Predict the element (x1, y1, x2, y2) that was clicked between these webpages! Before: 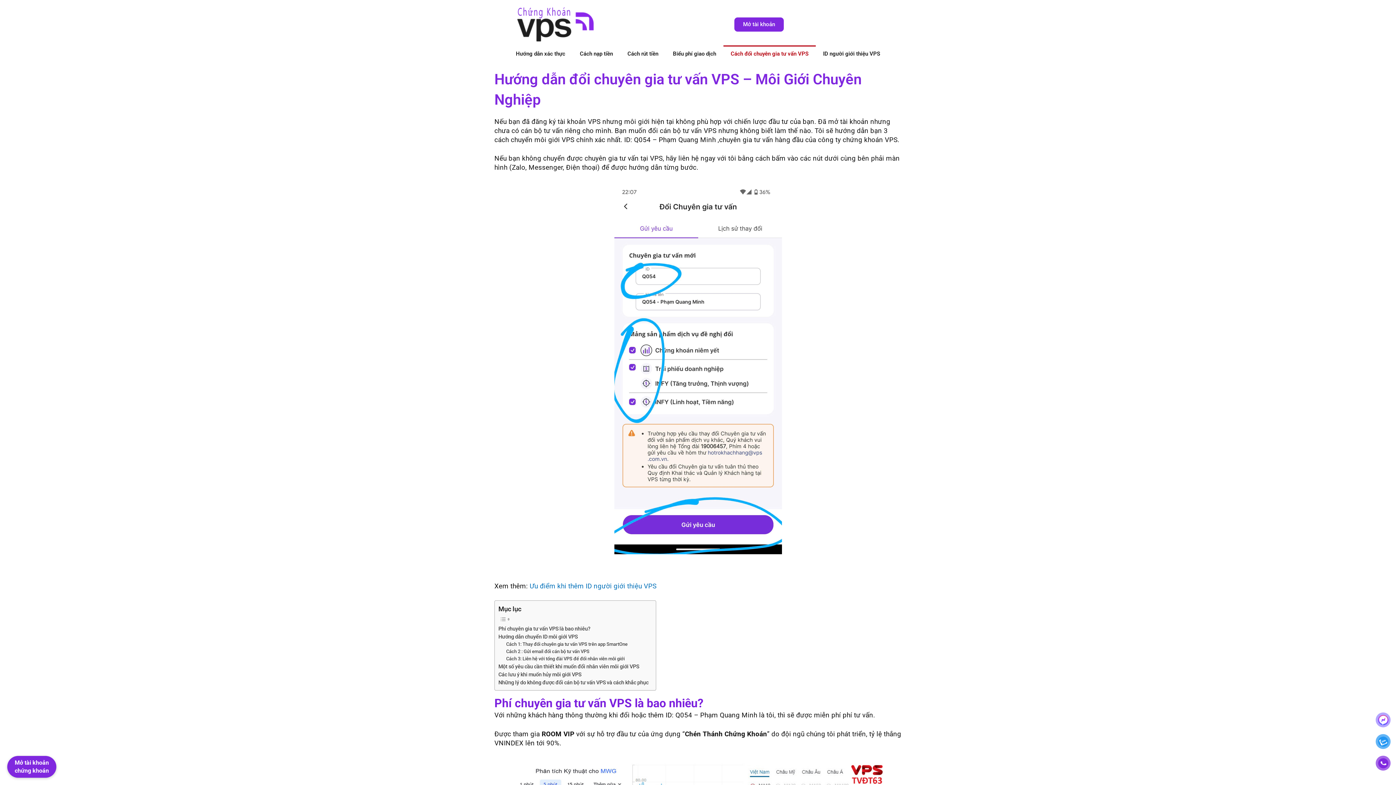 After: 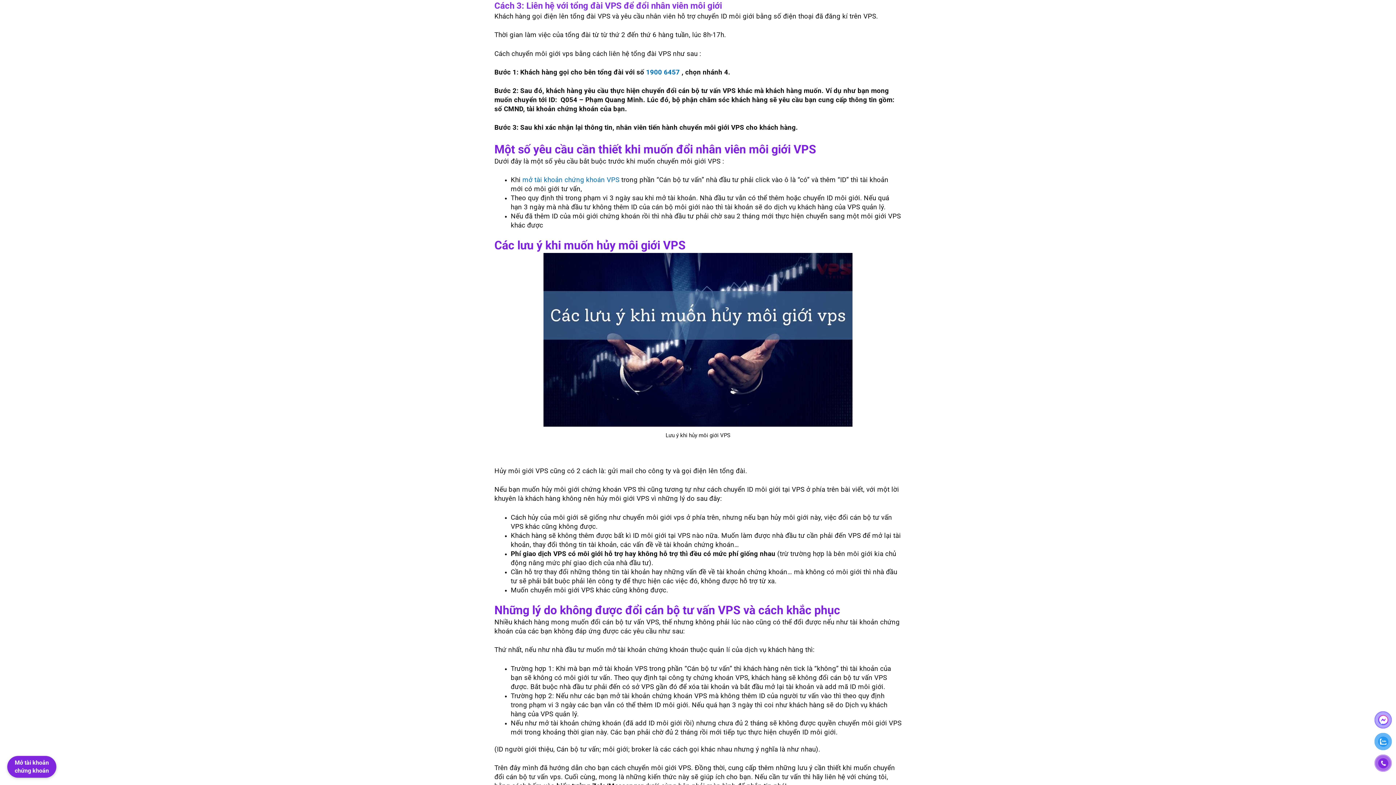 Action: label: Cách 3: Liên hệ với tổng đài VPS để đổi nhân viên môi giới bbox: (506, 655, 624, 663)